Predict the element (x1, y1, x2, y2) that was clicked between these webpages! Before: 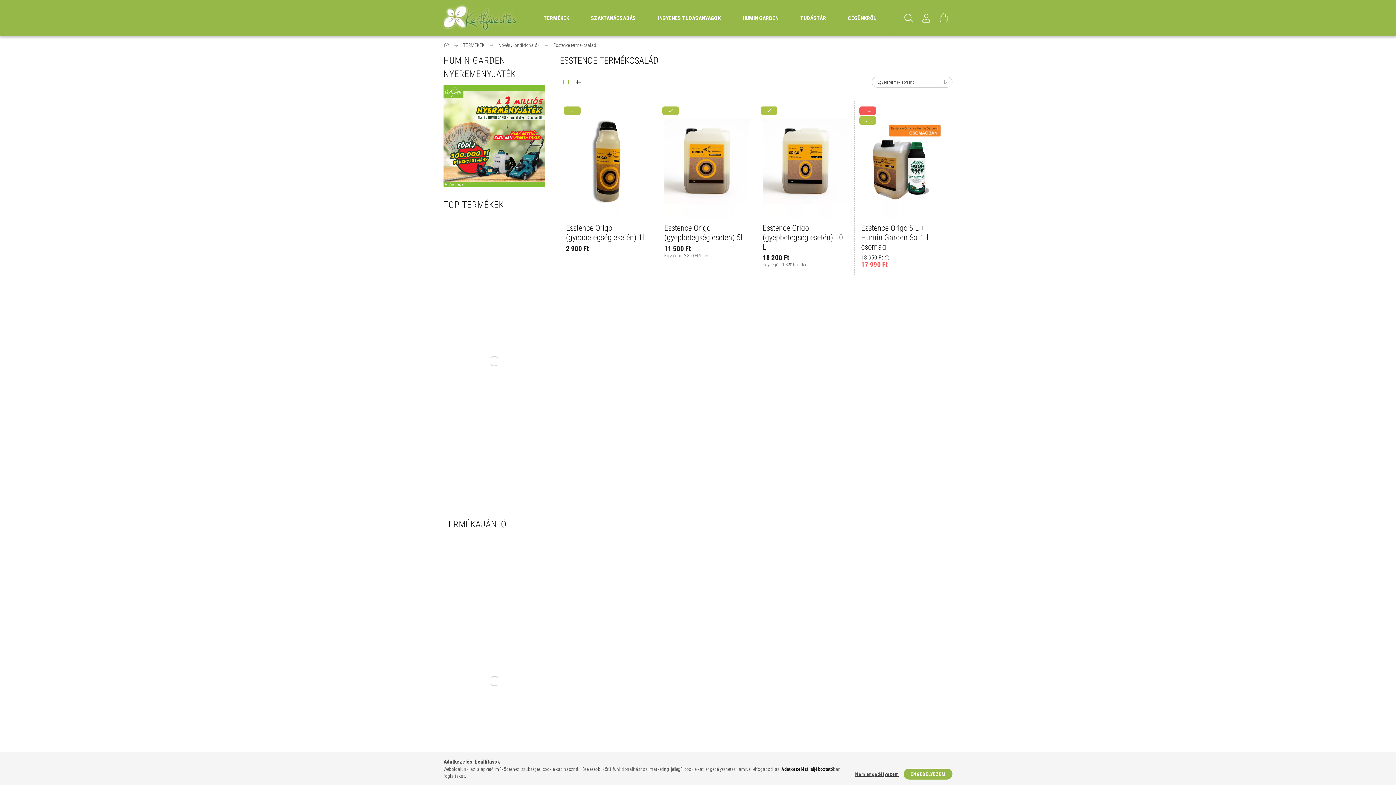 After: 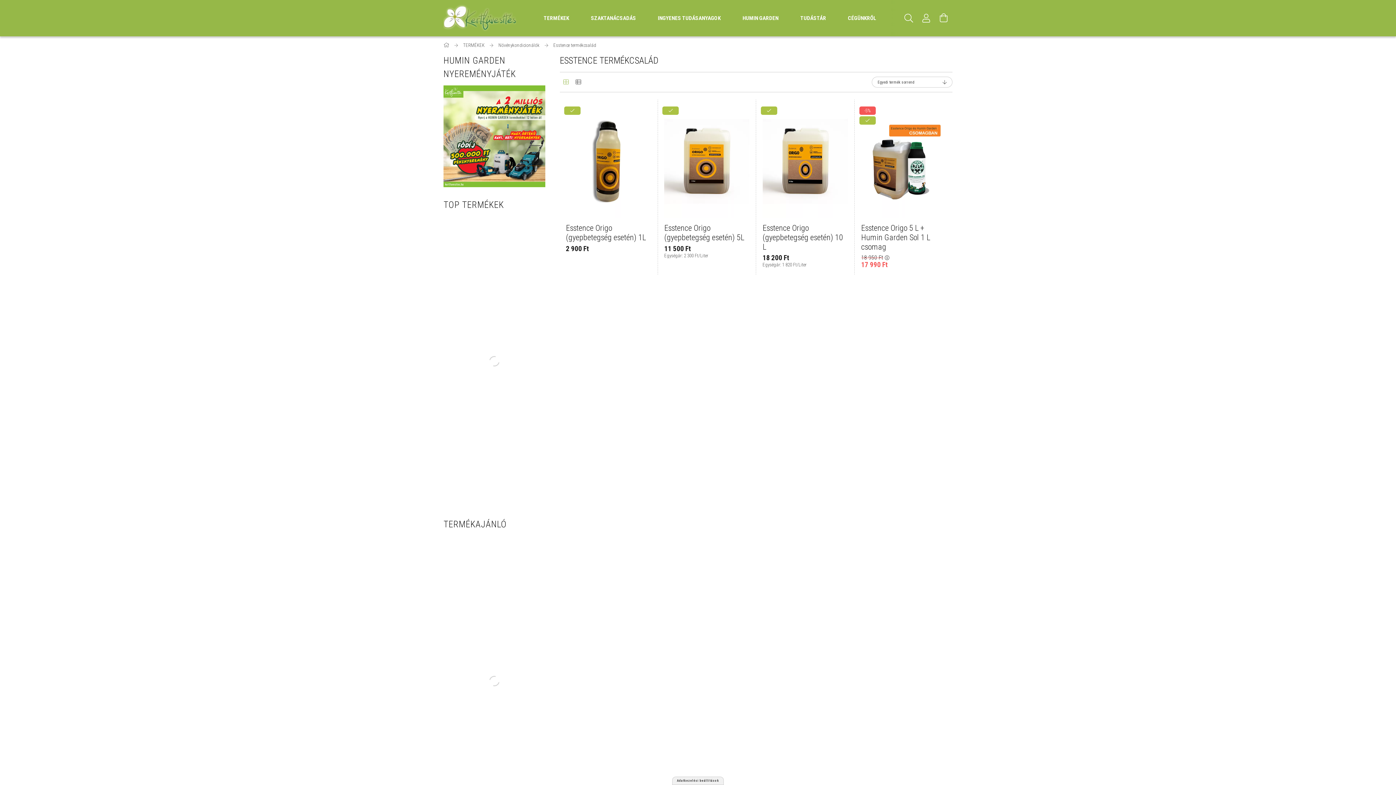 Action: bbox: (903, 769, 952, 780) label: ENGEDÉLYEZEM